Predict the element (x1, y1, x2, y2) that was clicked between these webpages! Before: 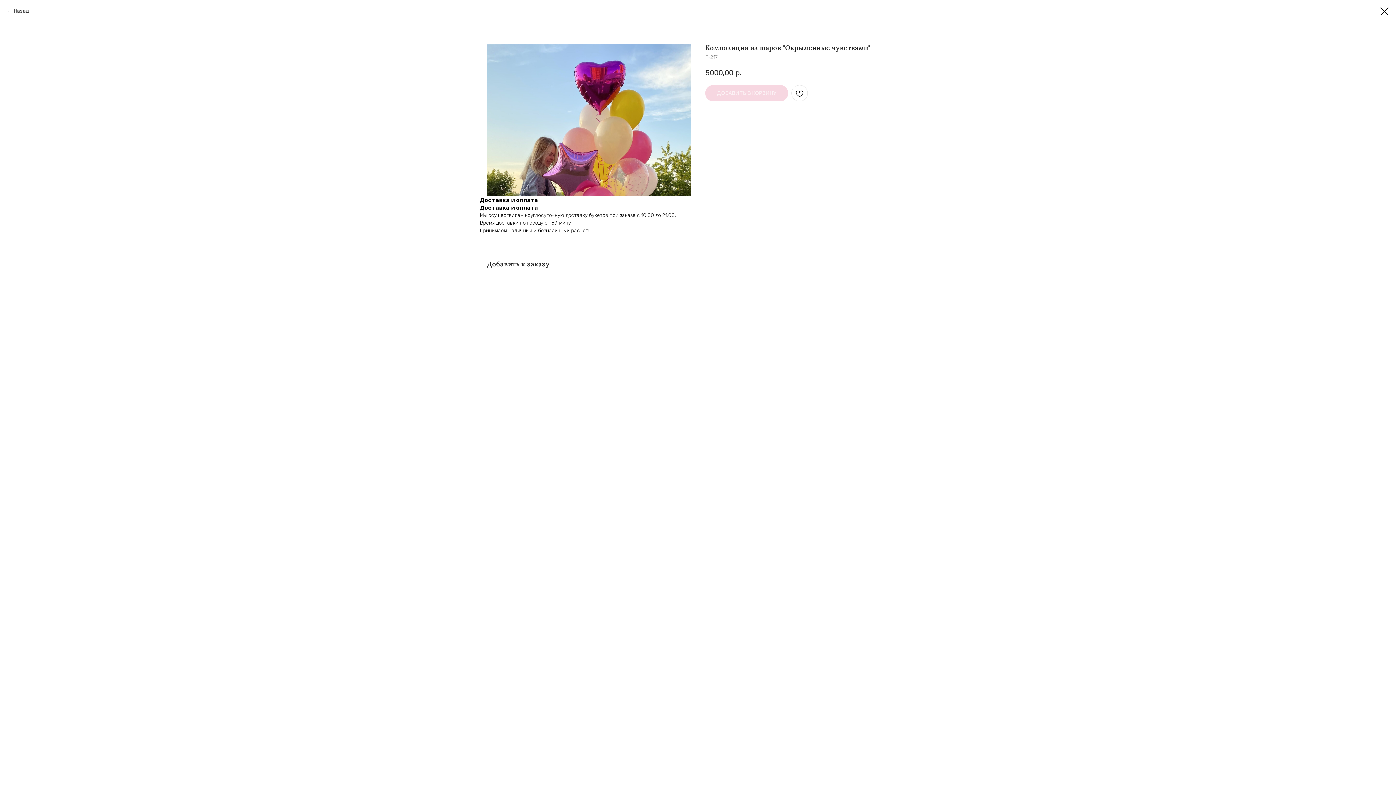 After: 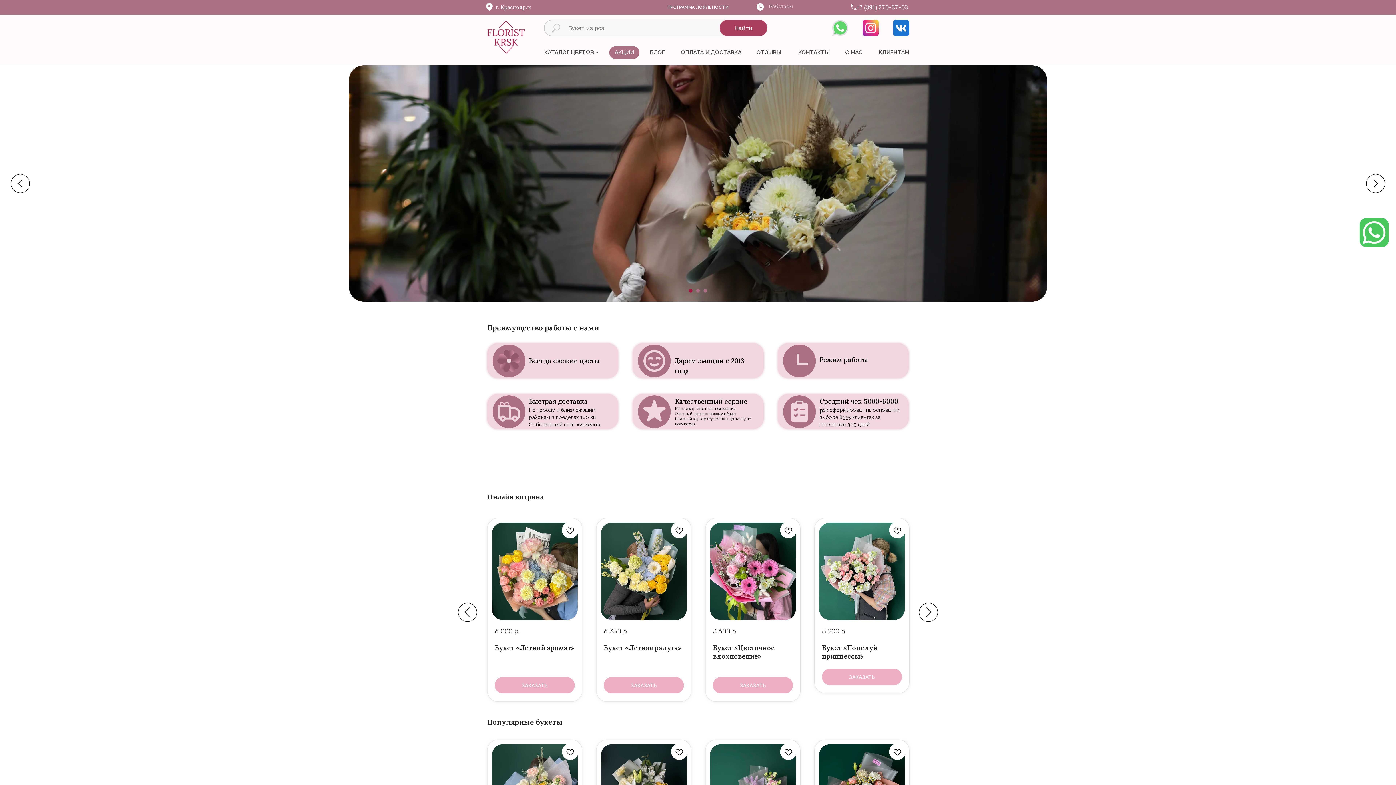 Action: bbox: (1380, 7, 1389, 15)